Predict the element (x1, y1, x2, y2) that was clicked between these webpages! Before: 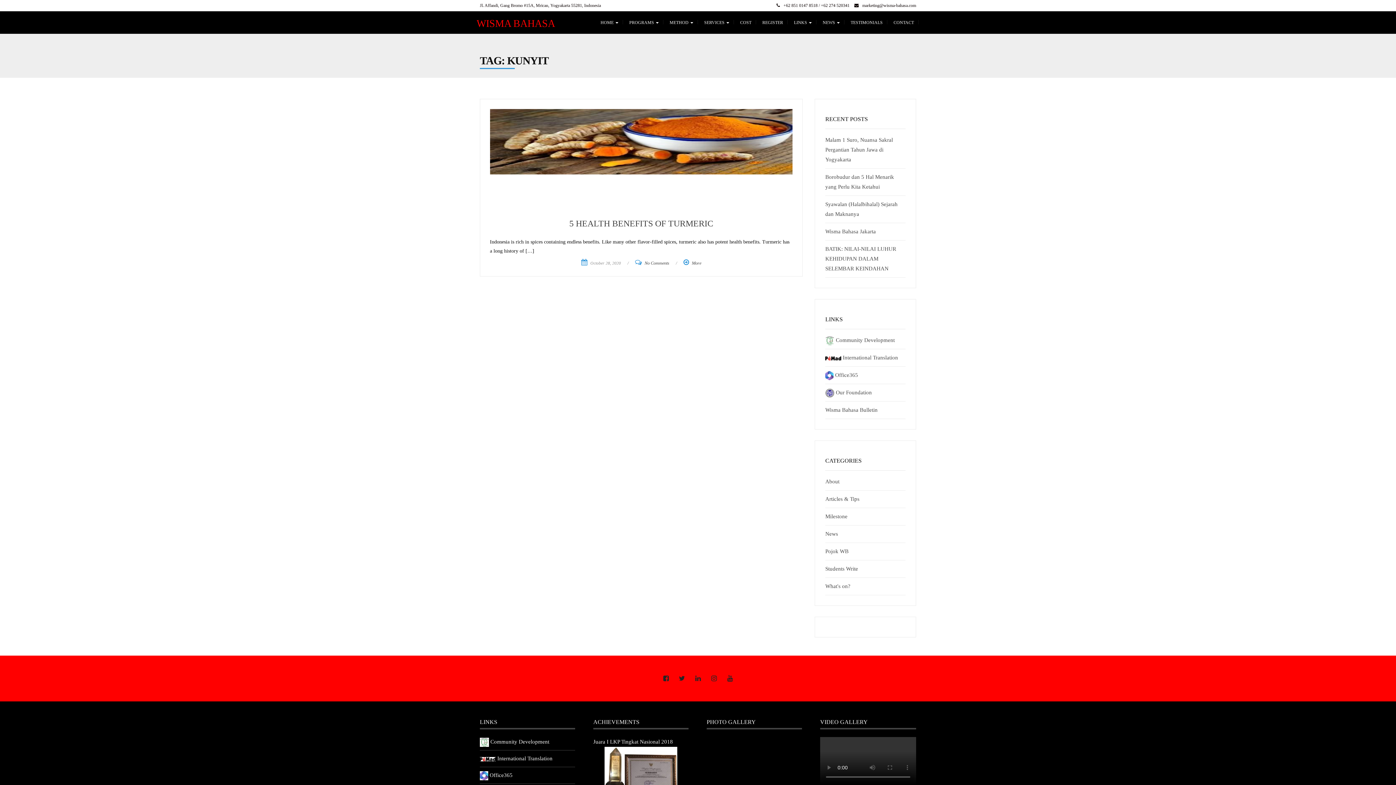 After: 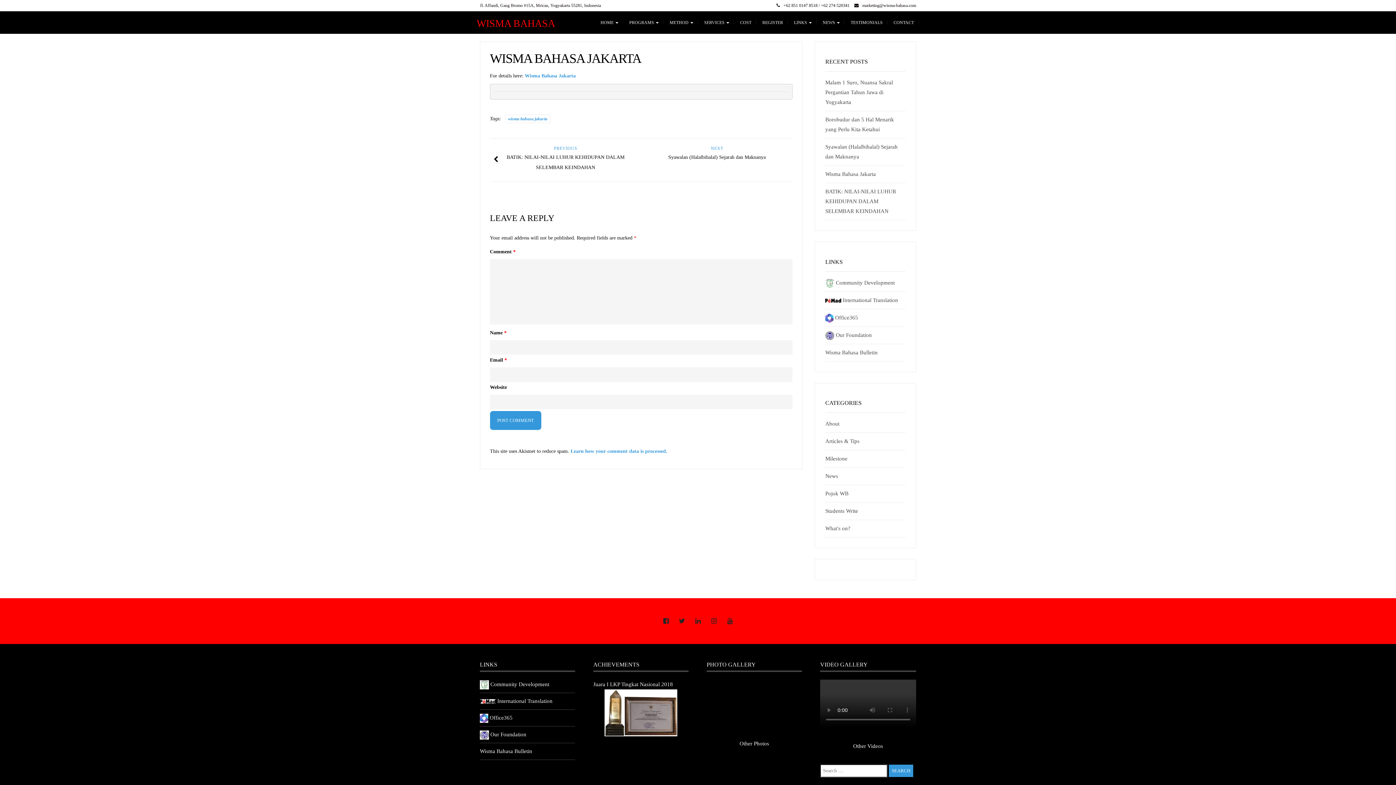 Action: bbox: (825, 228, 876, 234) label: Wisma Bahasa Jakarta